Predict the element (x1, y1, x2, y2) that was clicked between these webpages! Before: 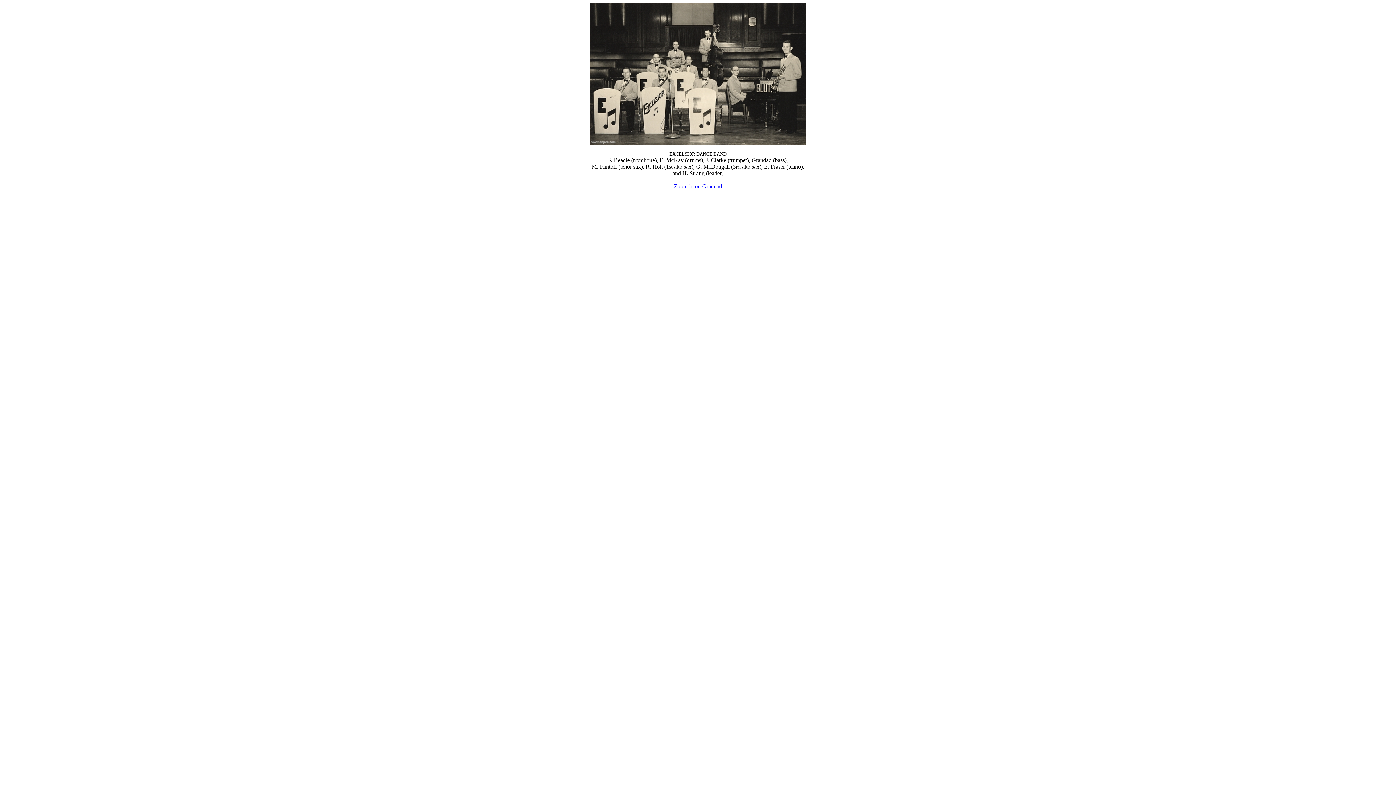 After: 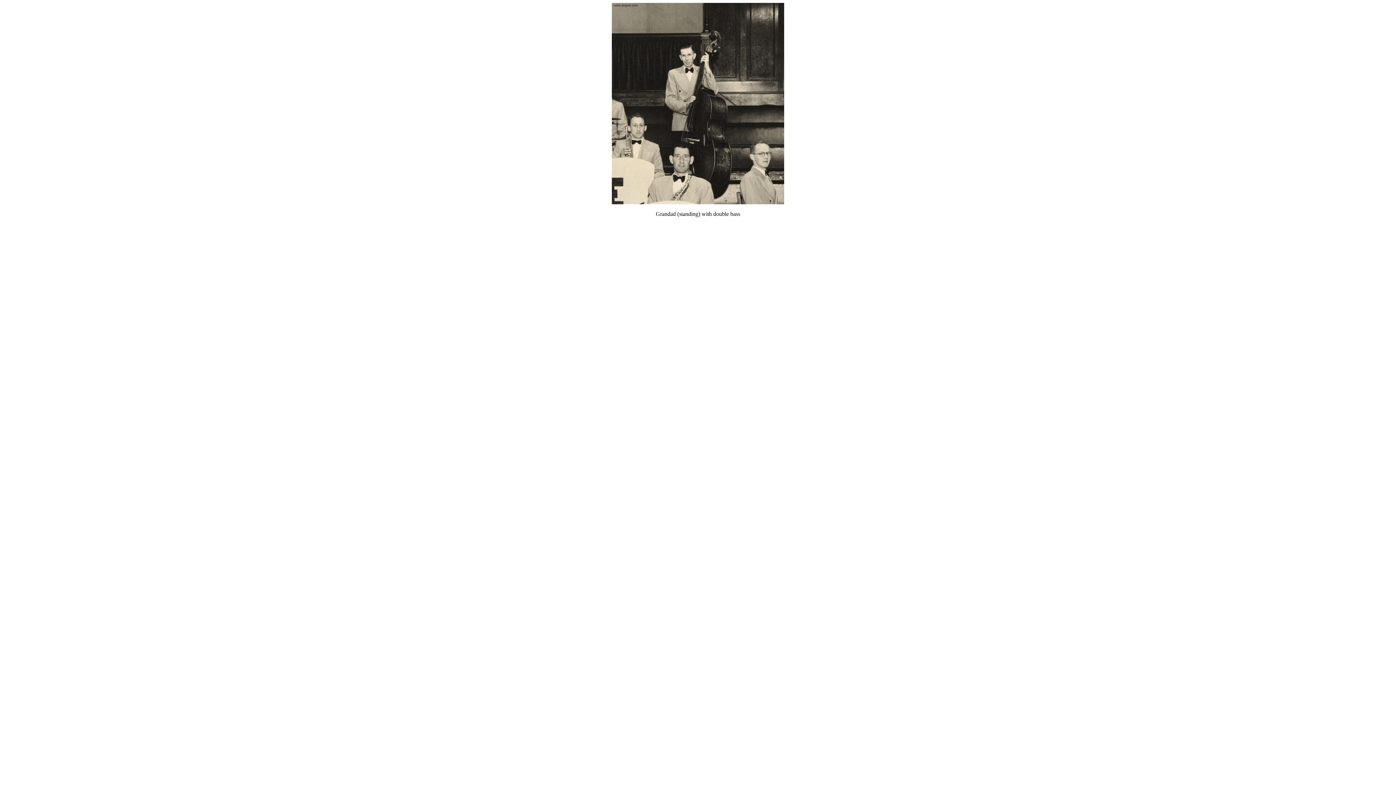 Action: label: Zoom in on Grandad bbox: (674, 183, 722, 189)